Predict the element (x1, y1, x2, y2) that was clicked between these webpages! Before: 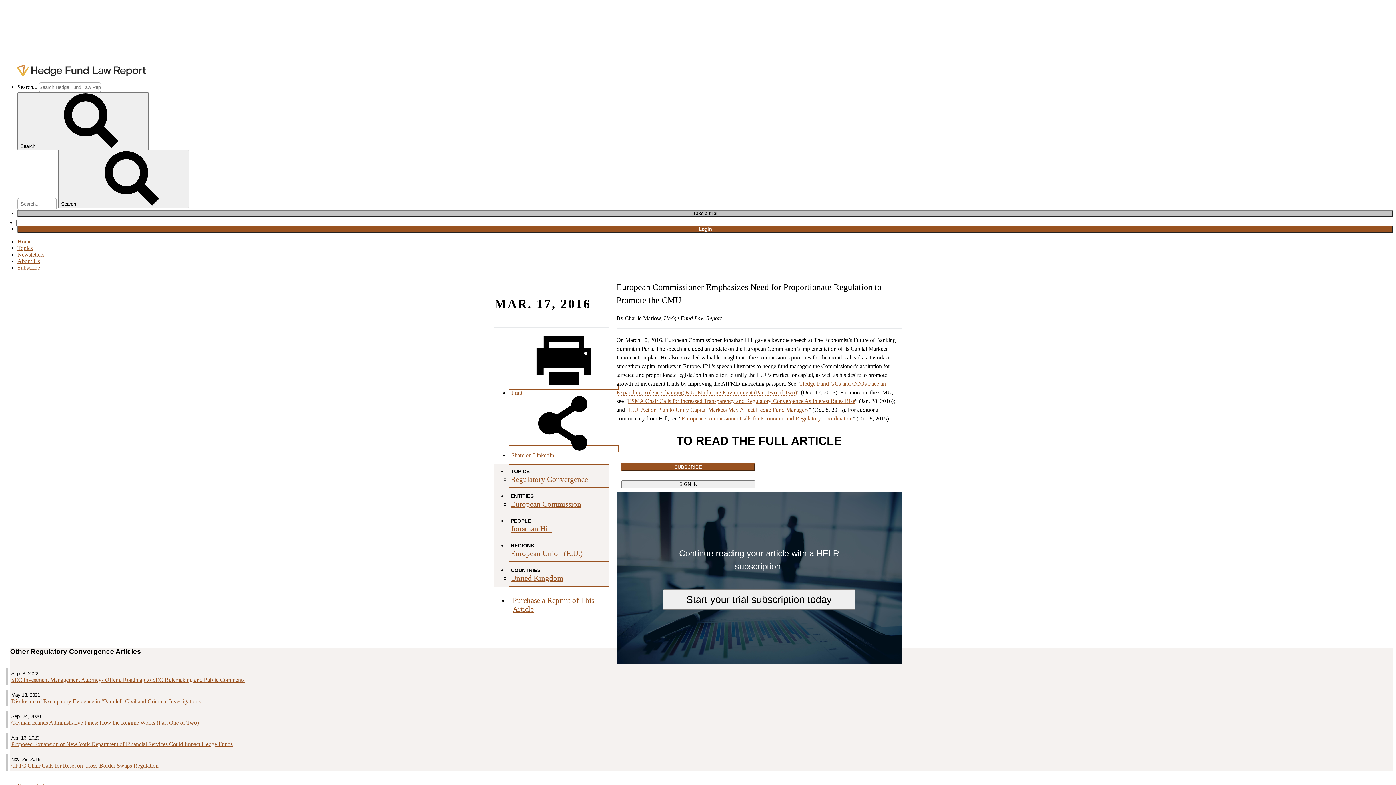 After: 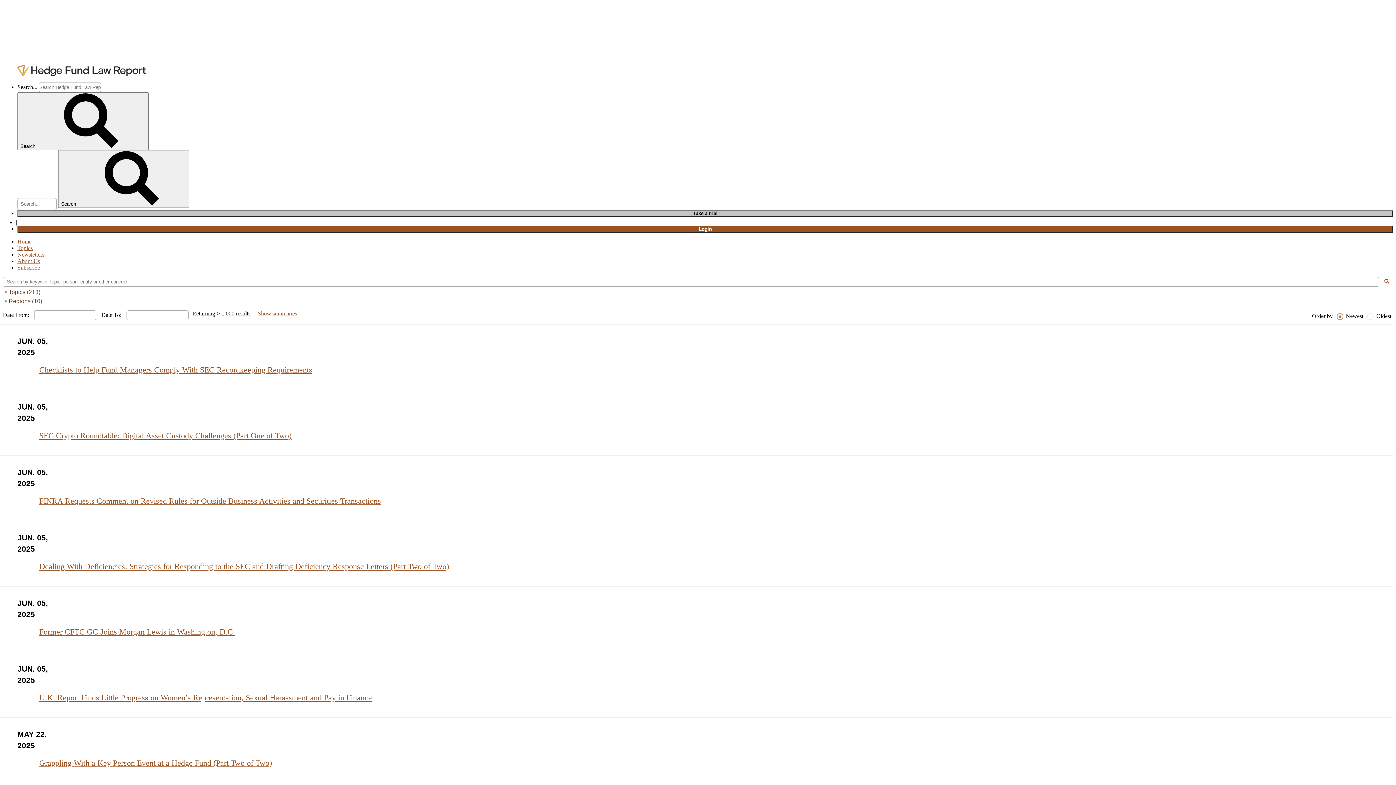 Action: label: Search  bbox: (17, 92, 148, 150)